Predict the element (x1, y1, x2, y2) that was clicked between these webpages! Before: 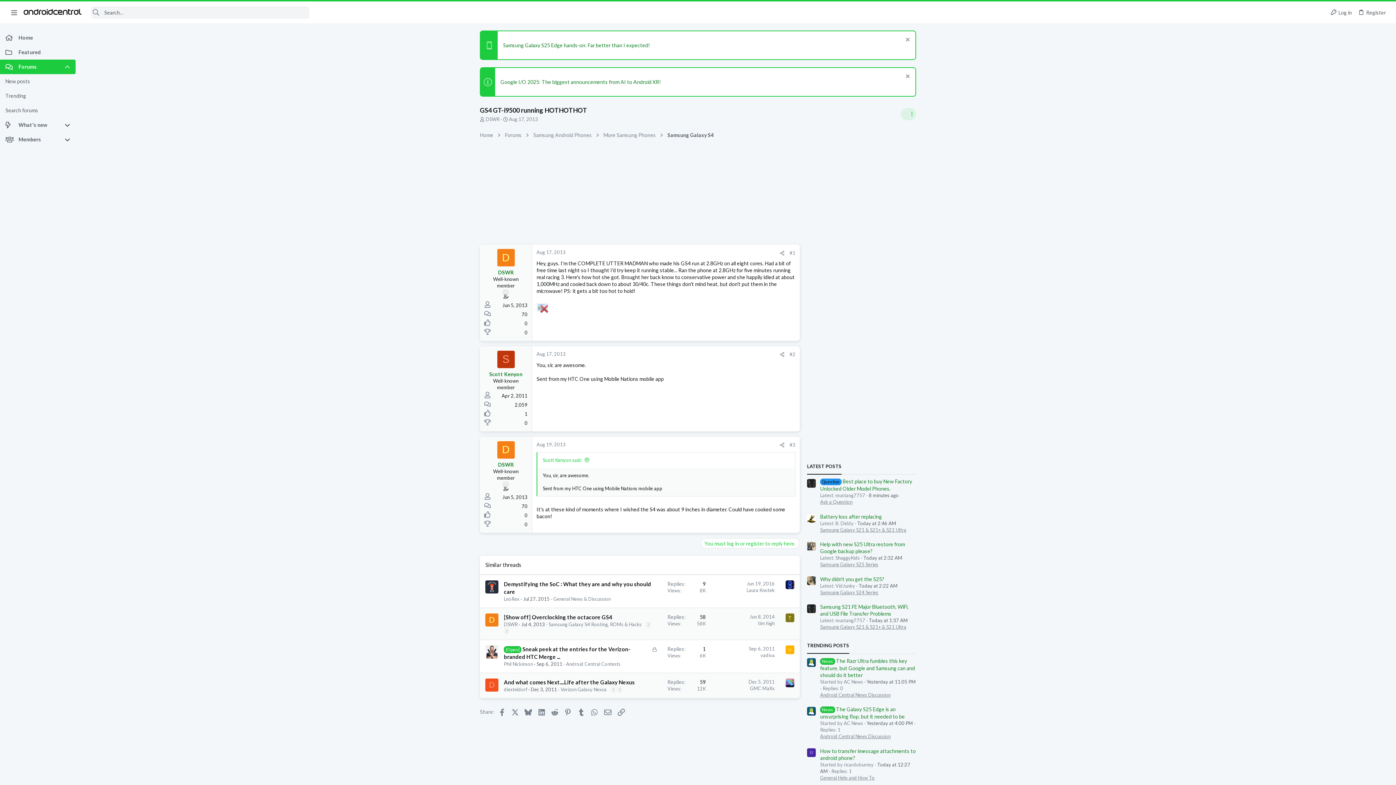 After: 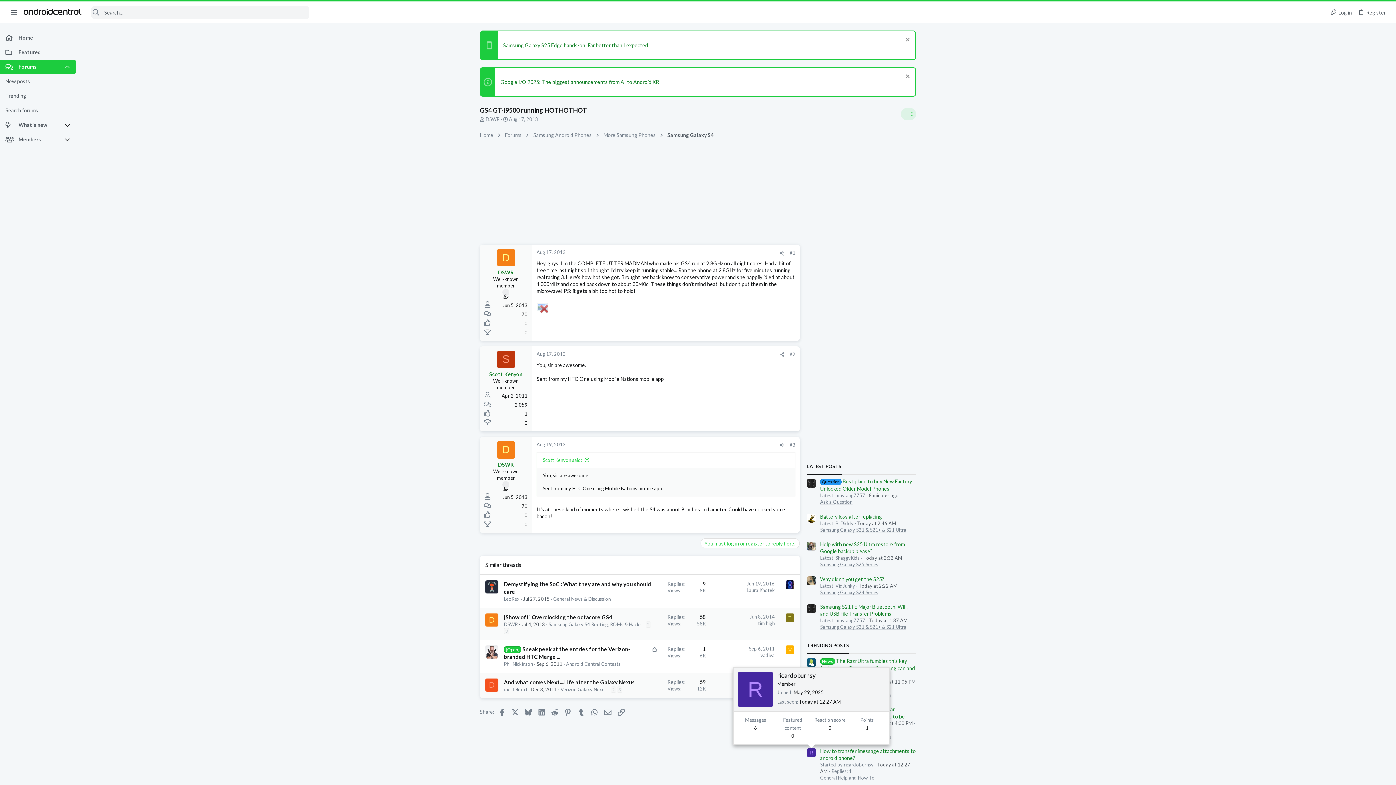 Action: bbox: (807, 748, 816, 757) label: R